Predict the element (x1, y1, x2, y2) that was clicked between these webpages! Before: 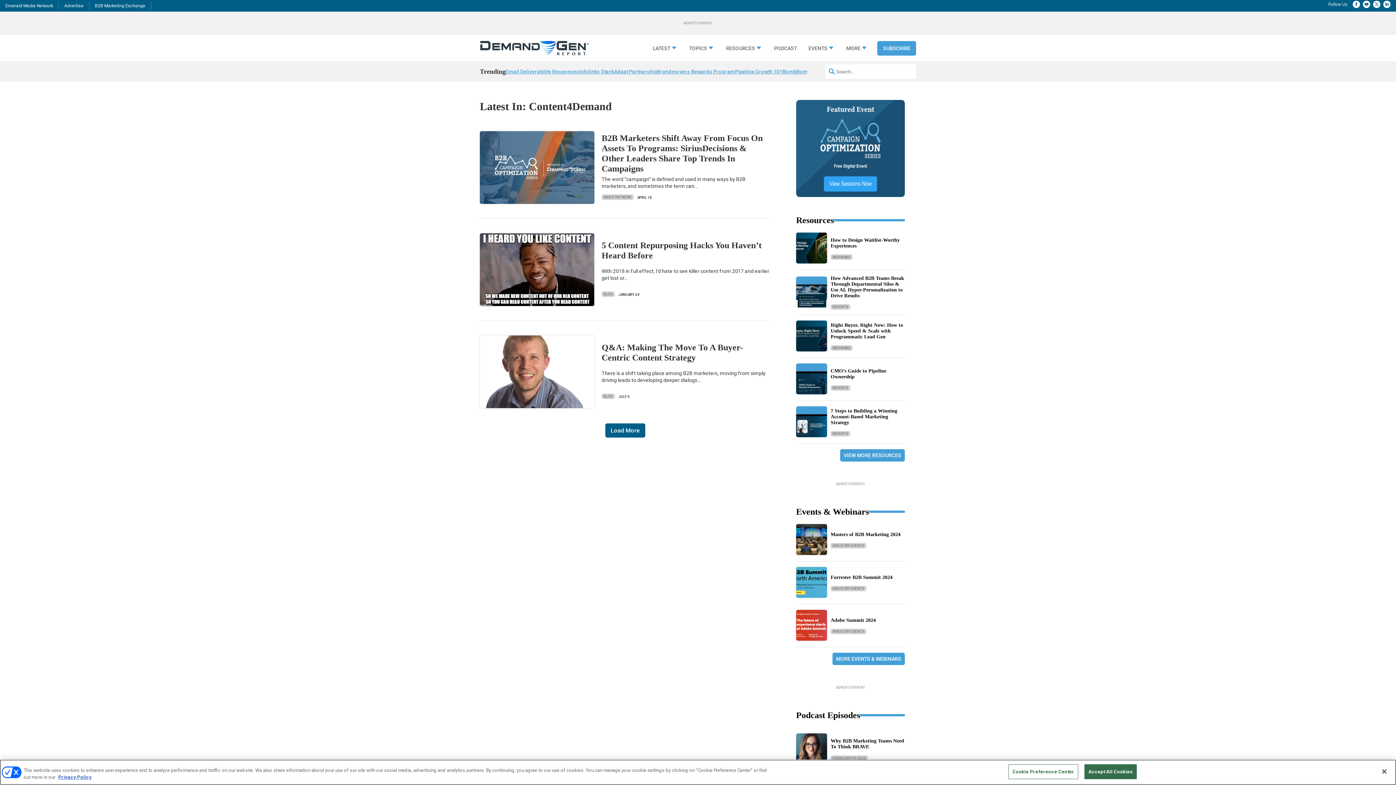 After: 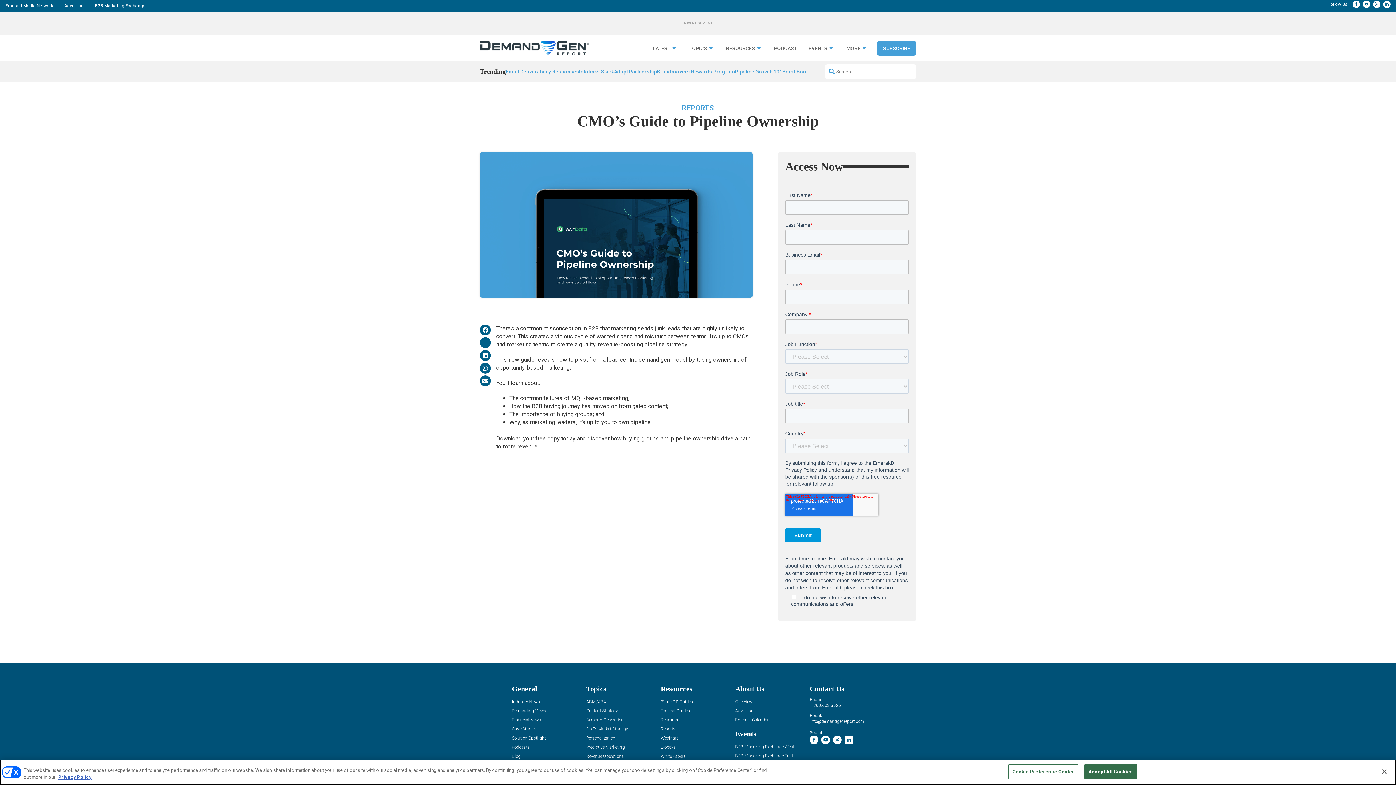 Action: bbox: (796, 404, 827, 411)